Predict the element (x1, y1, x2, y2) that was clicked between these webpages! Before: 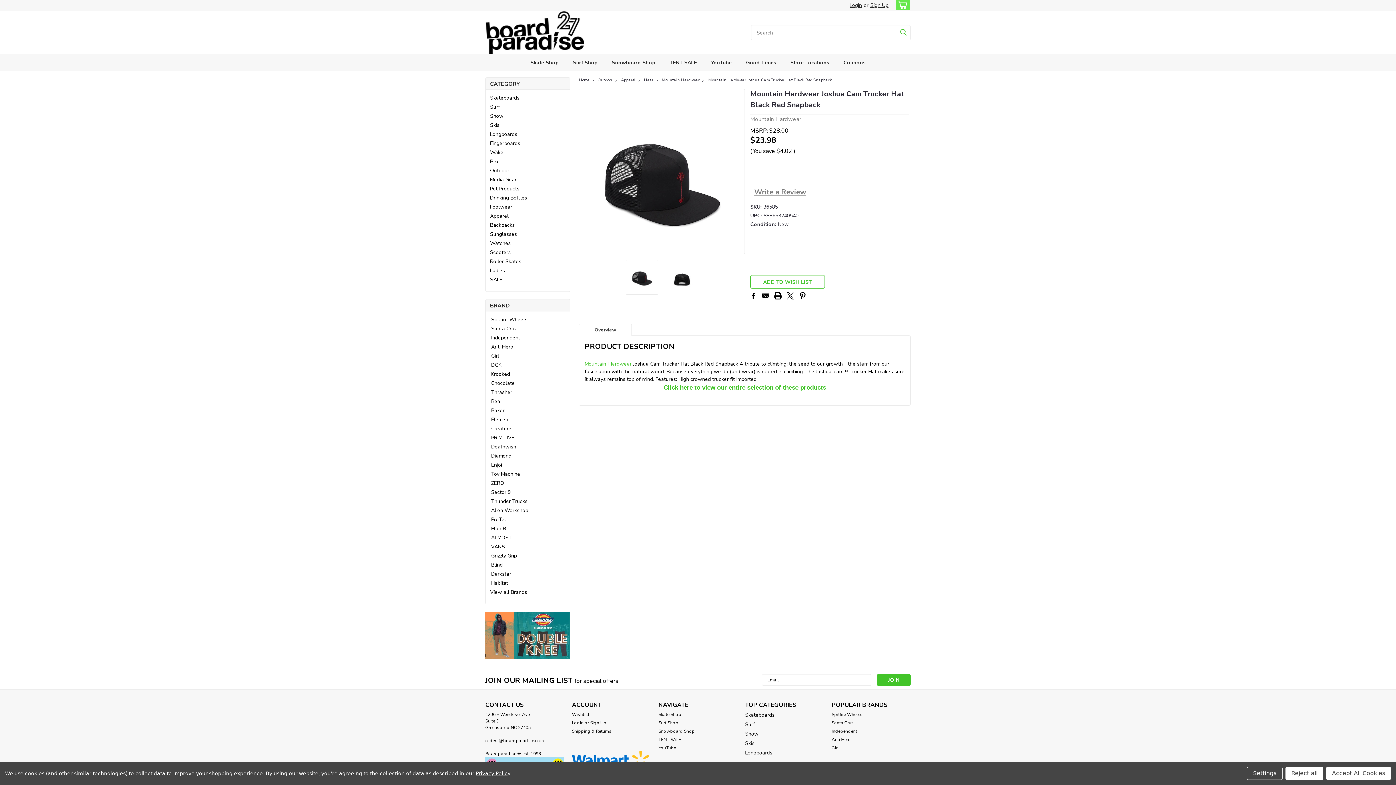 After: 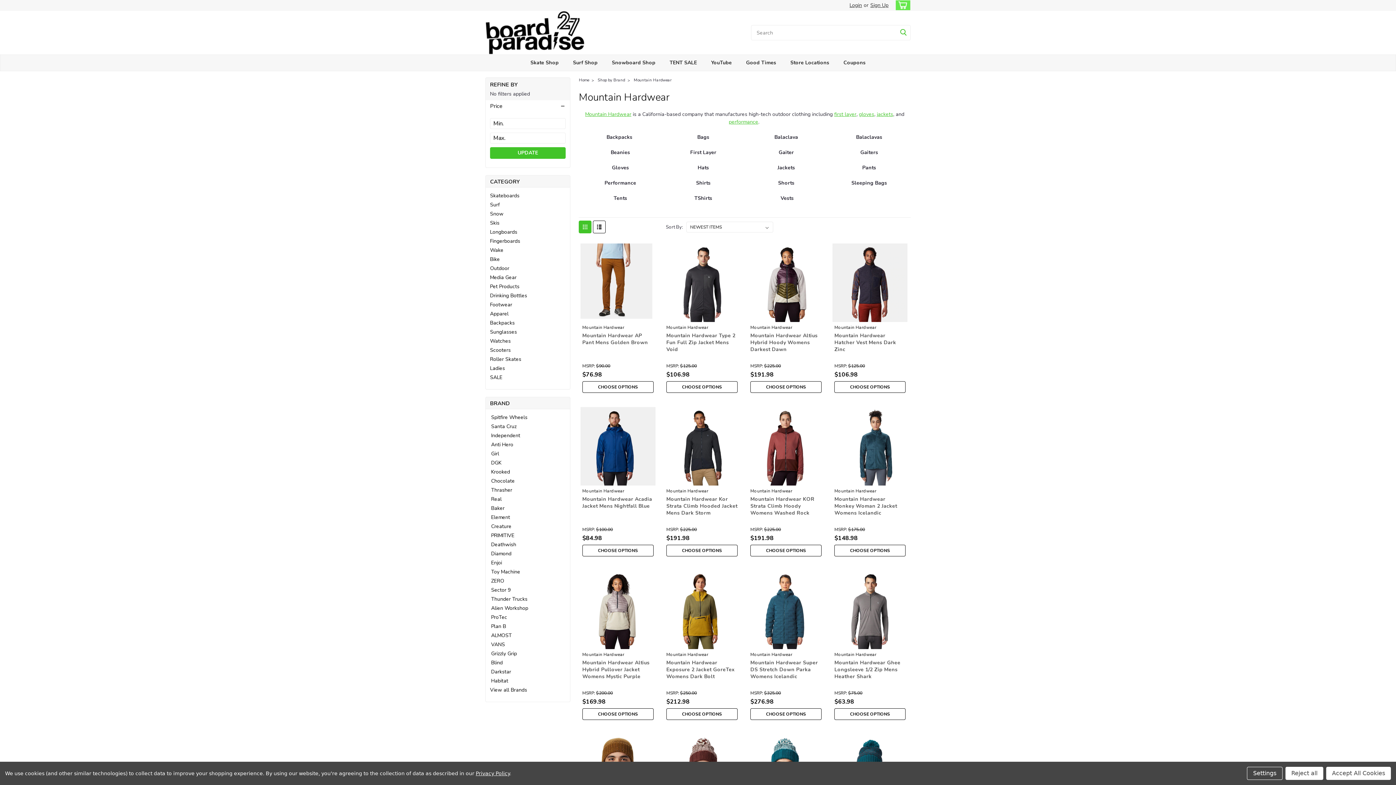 Action: label: Mountain-Hardwear bbox: (584, 360, 631, 367)